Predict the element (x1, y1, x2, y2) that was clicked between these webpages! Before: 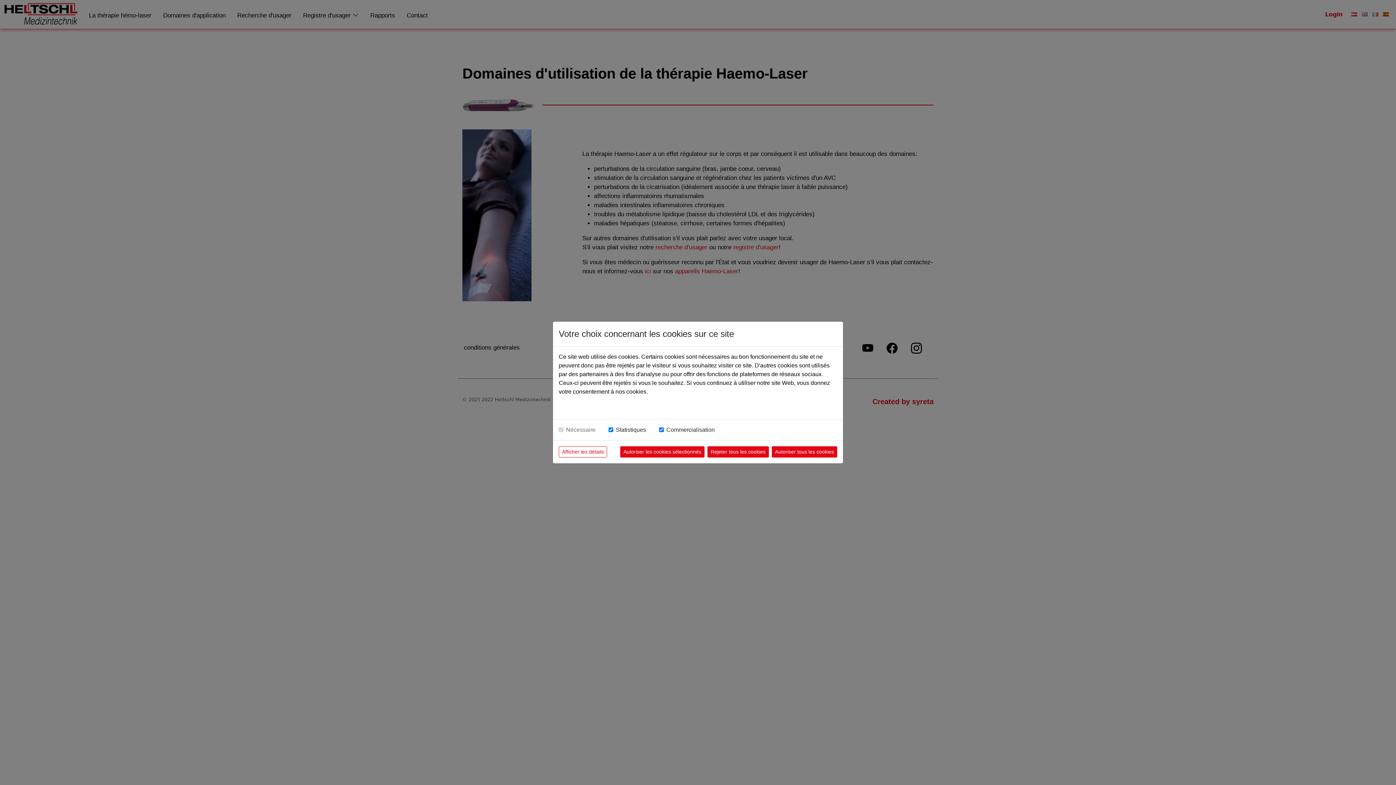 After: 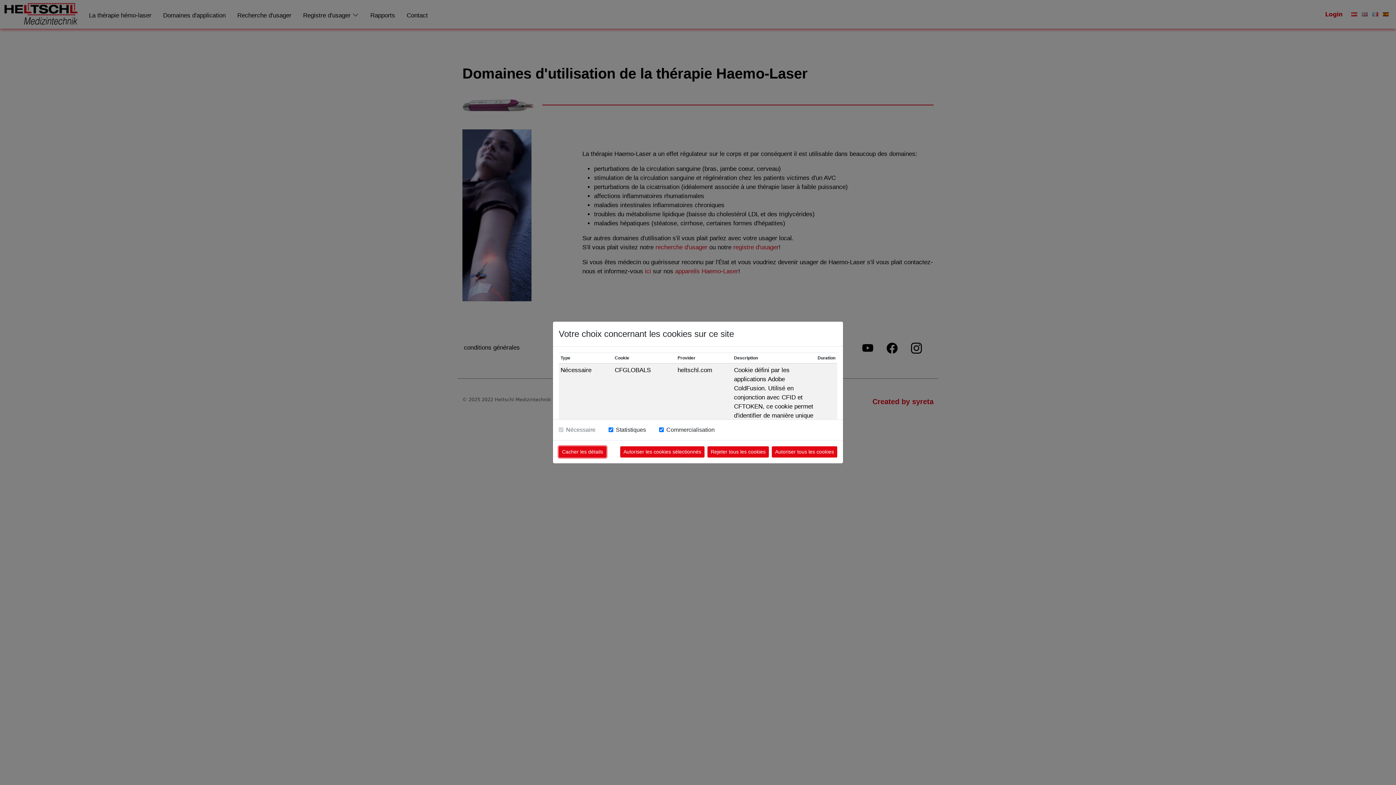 Action: bbox: (558, 446, 607, 457) label: Afficher les détails